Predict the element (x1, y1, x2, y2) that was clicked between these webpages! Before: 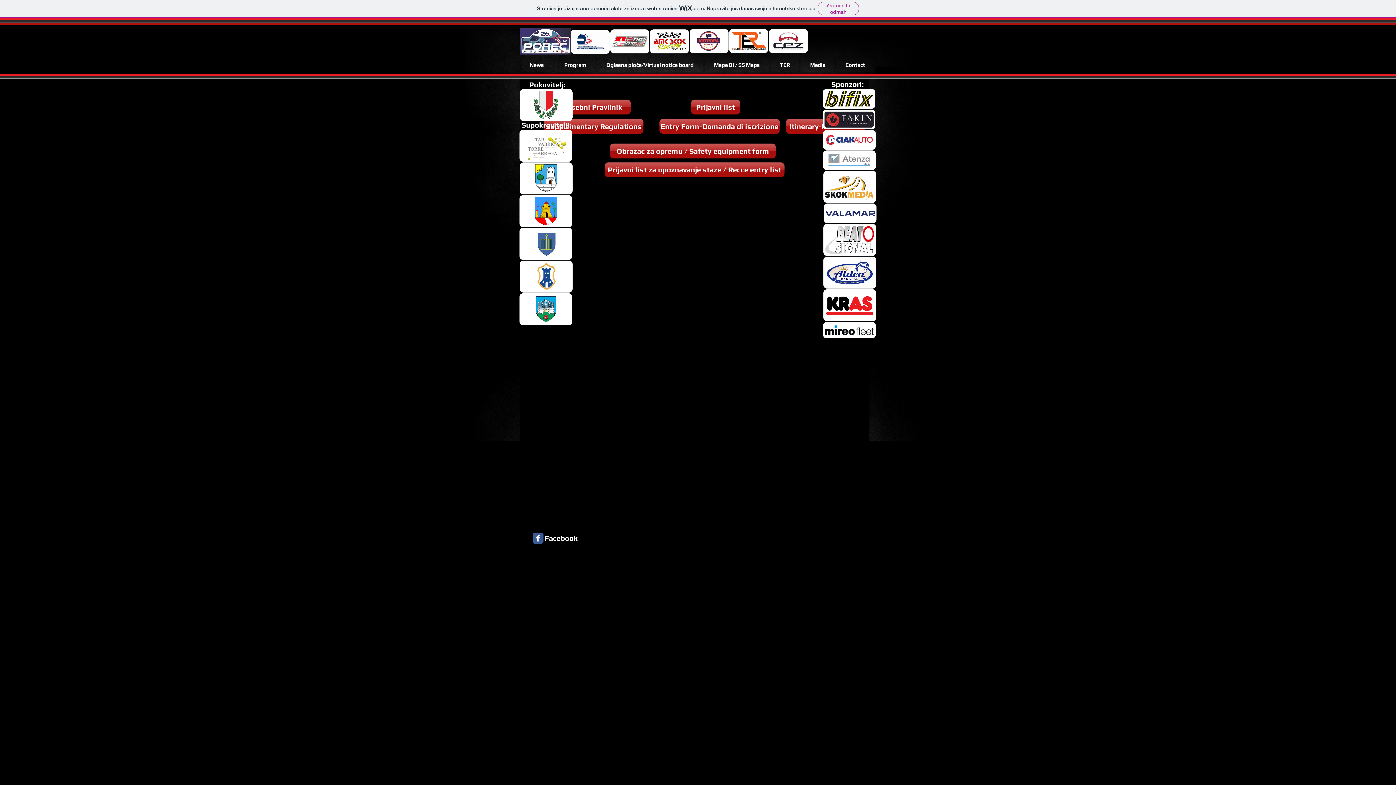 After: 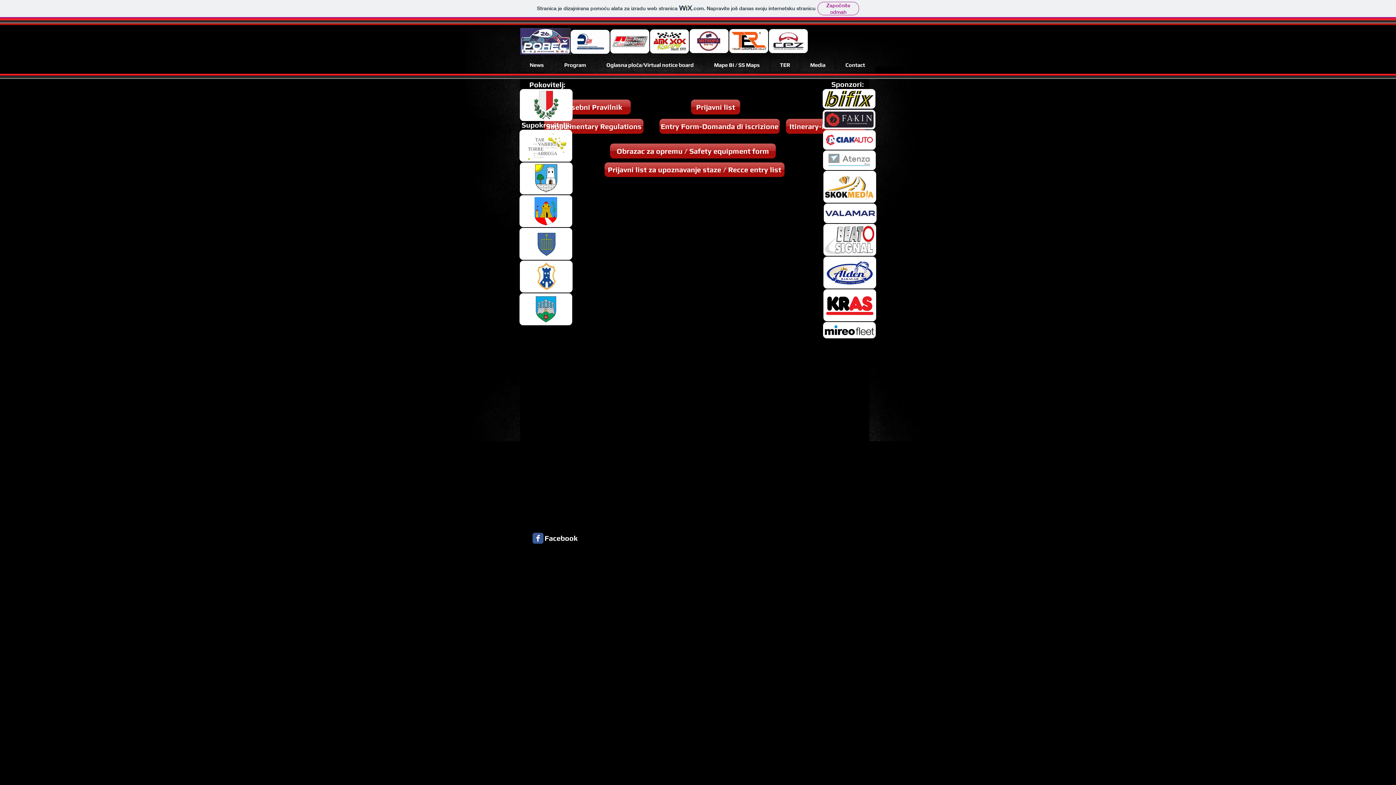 Action: bbox: (519, 129, 572, 161)